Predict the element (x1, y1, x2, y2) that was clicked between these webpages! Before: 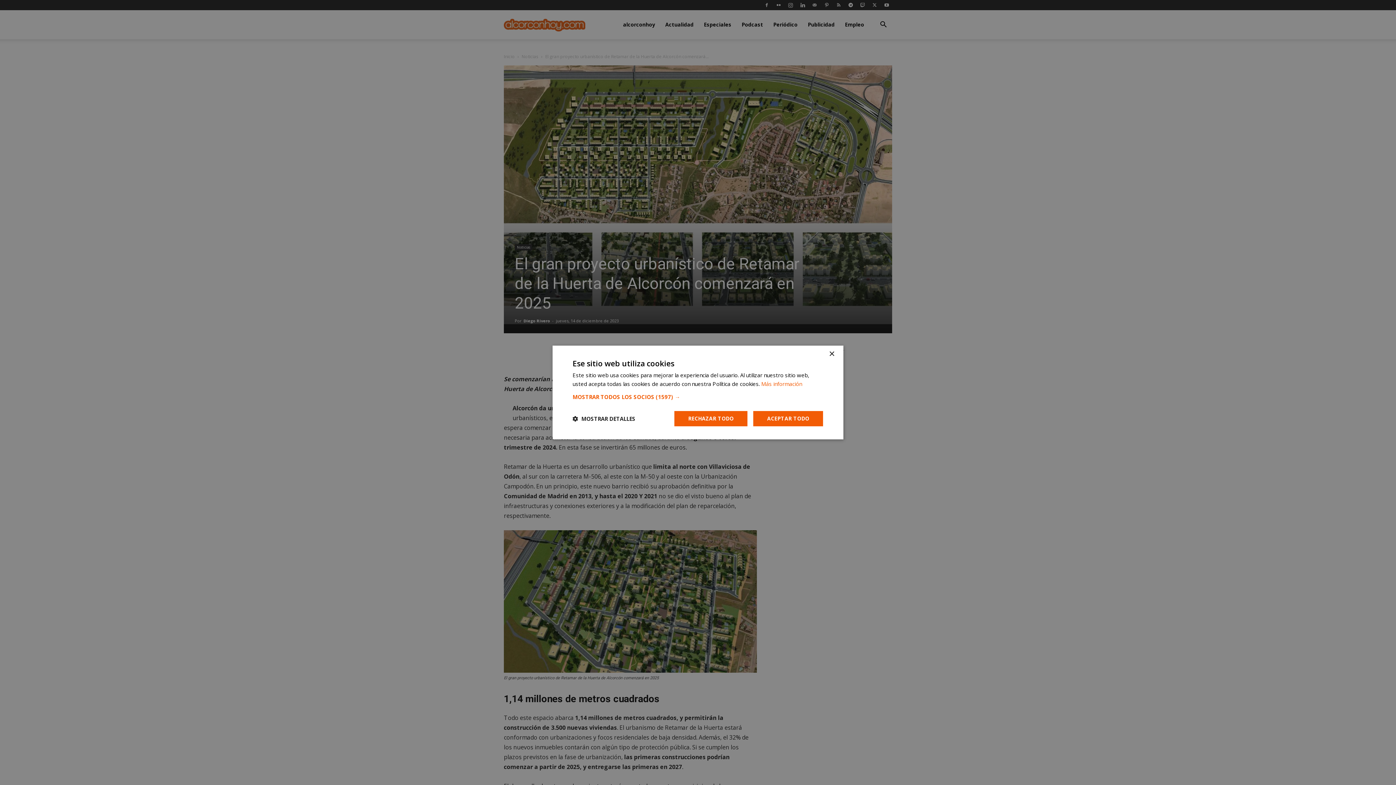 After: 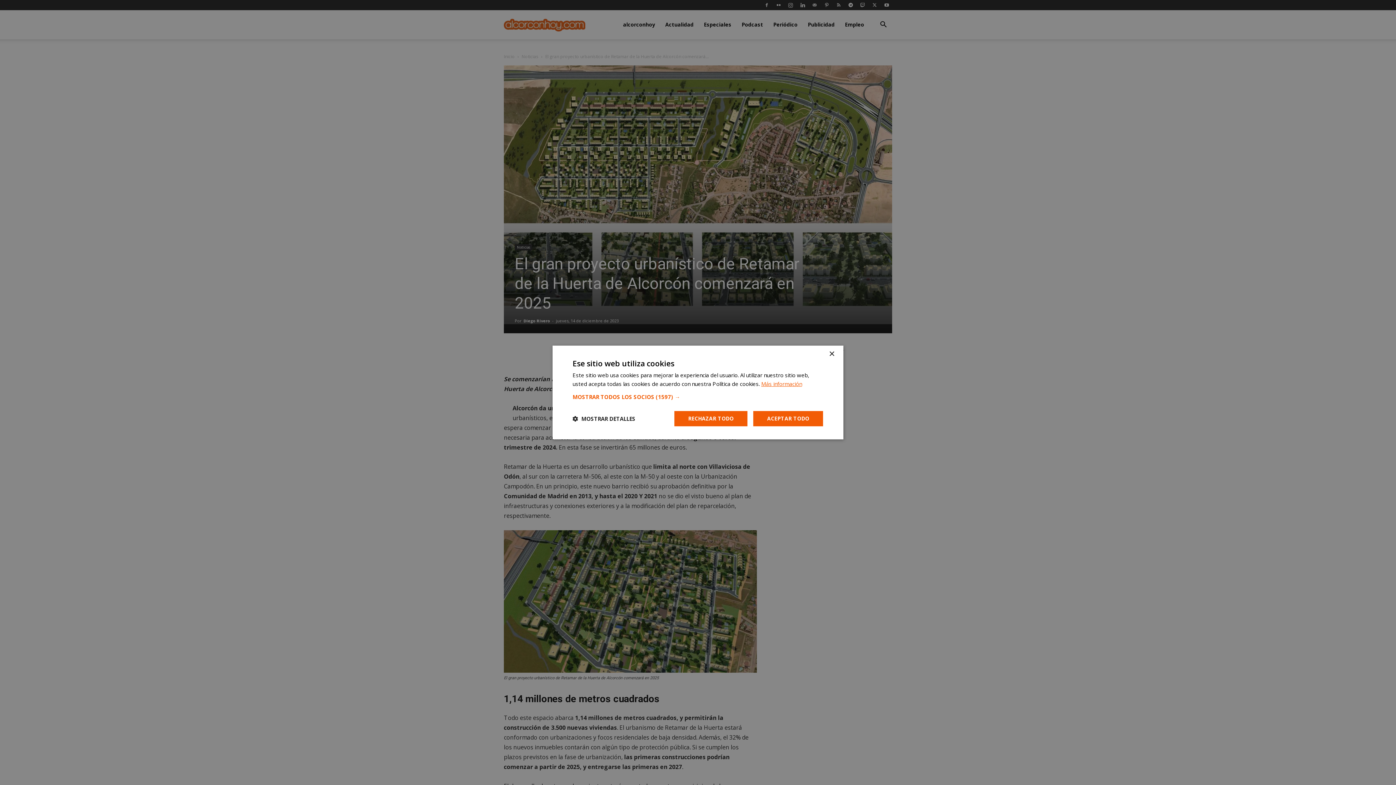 Action: label: Más información, opens a new window bbox: (761, 380, 802, 387)